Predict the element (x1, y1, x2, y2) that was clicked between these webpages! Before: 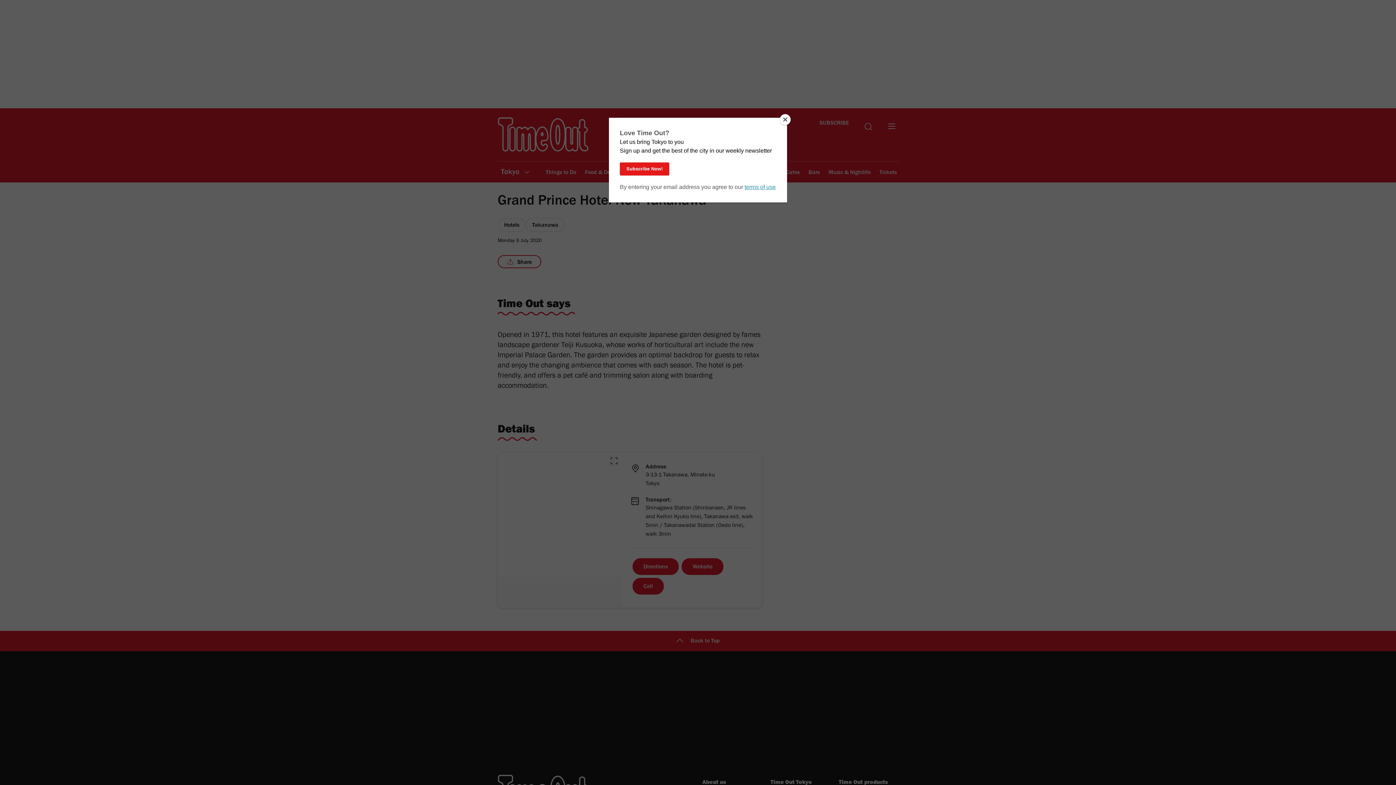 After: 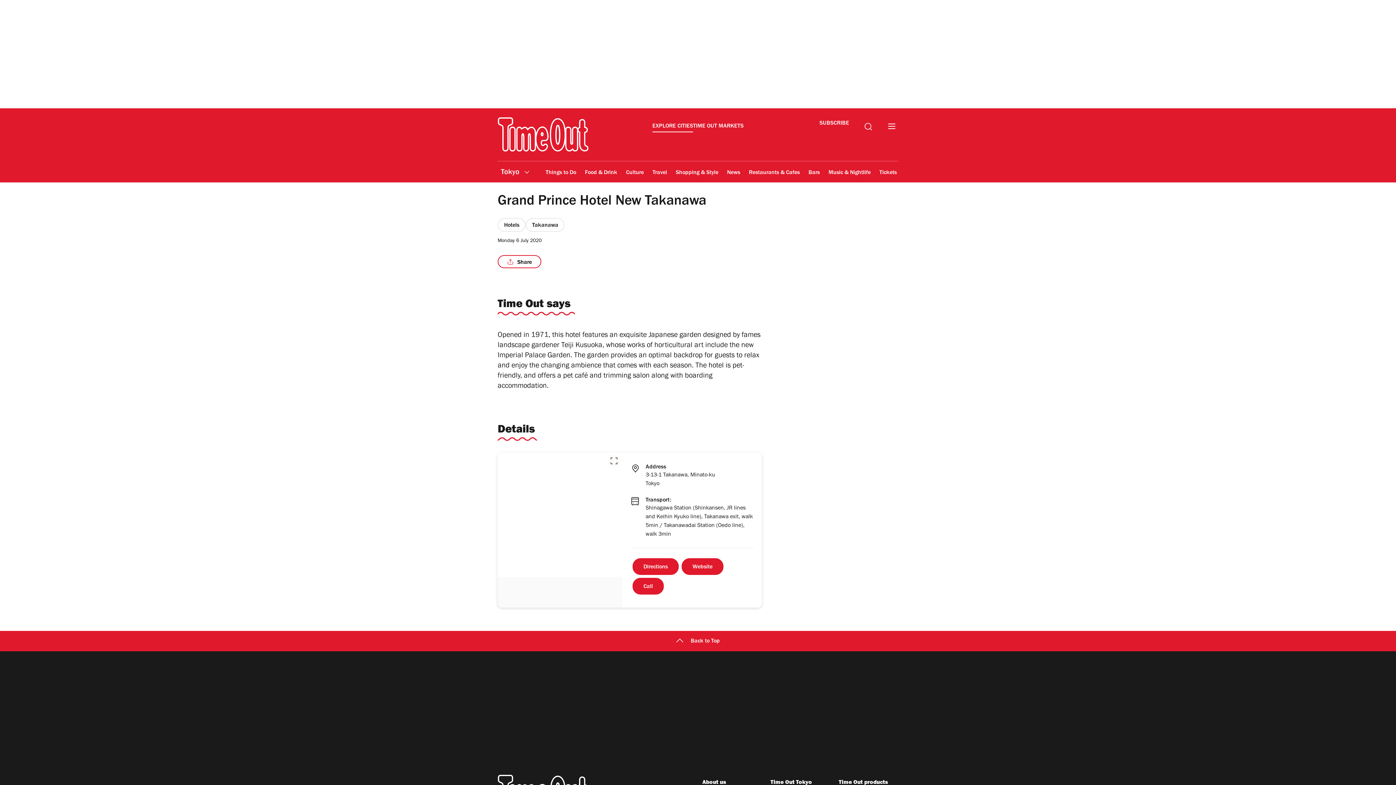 Action: bbox: (780, 114, 790, 125) label: Close